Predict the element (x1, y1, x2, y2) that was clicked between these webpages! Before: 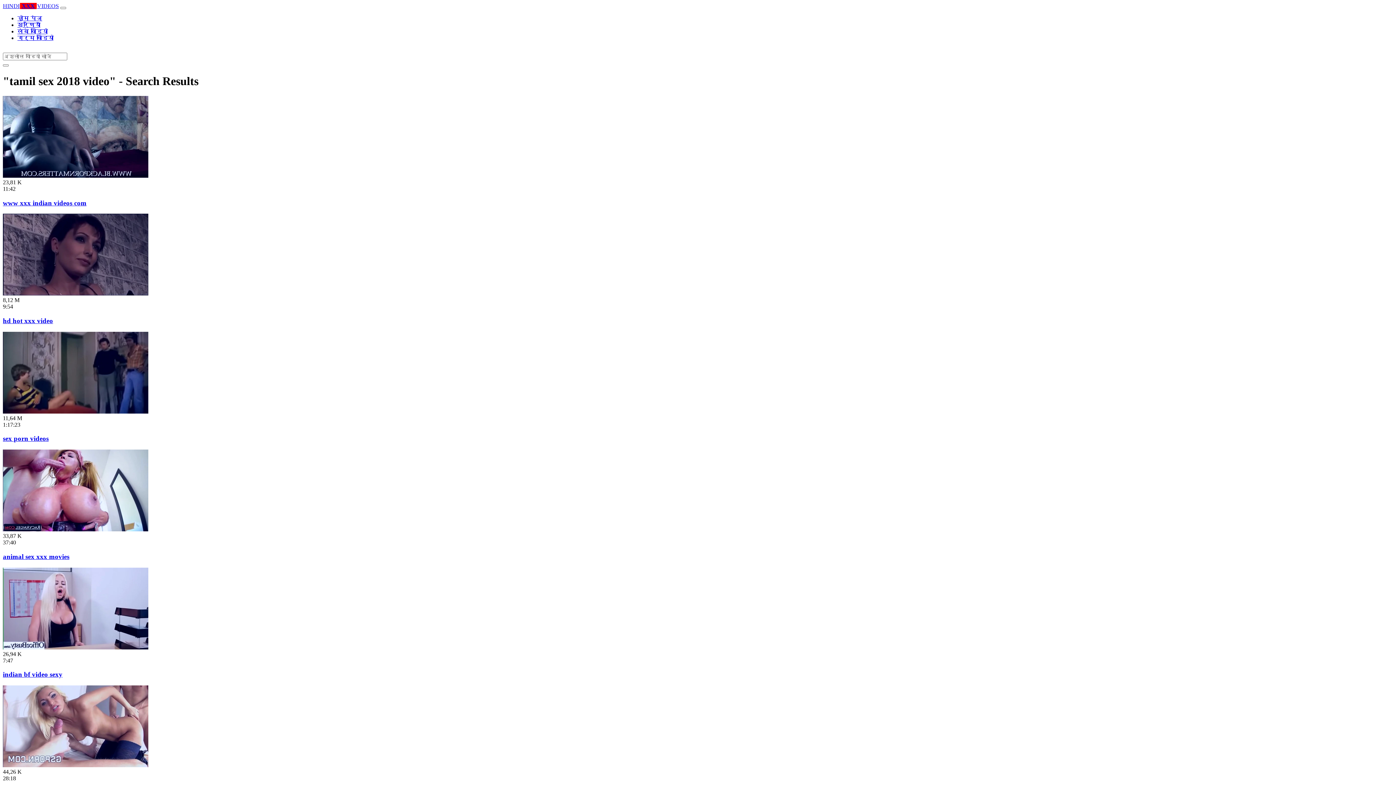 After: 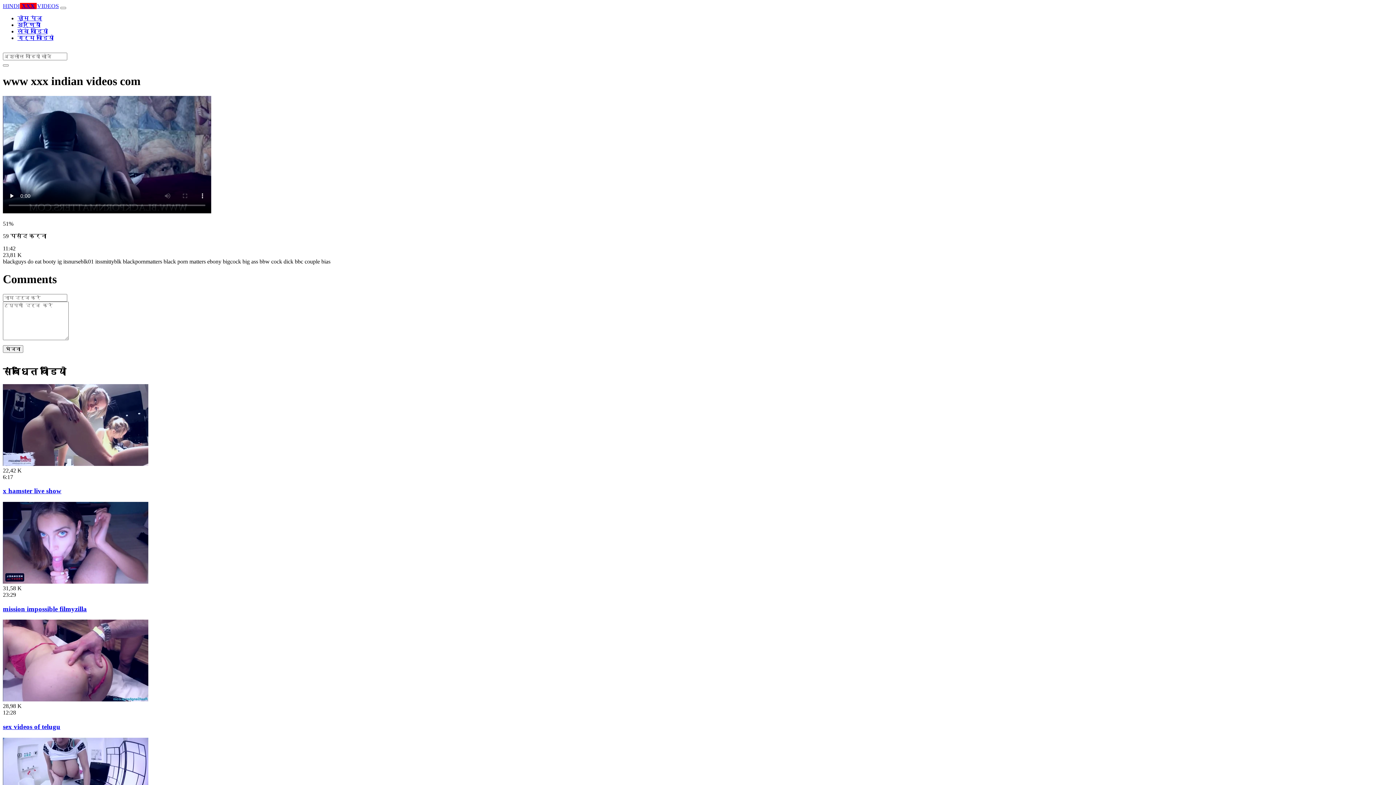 Action: bbox: (2, 172, 148, 178)